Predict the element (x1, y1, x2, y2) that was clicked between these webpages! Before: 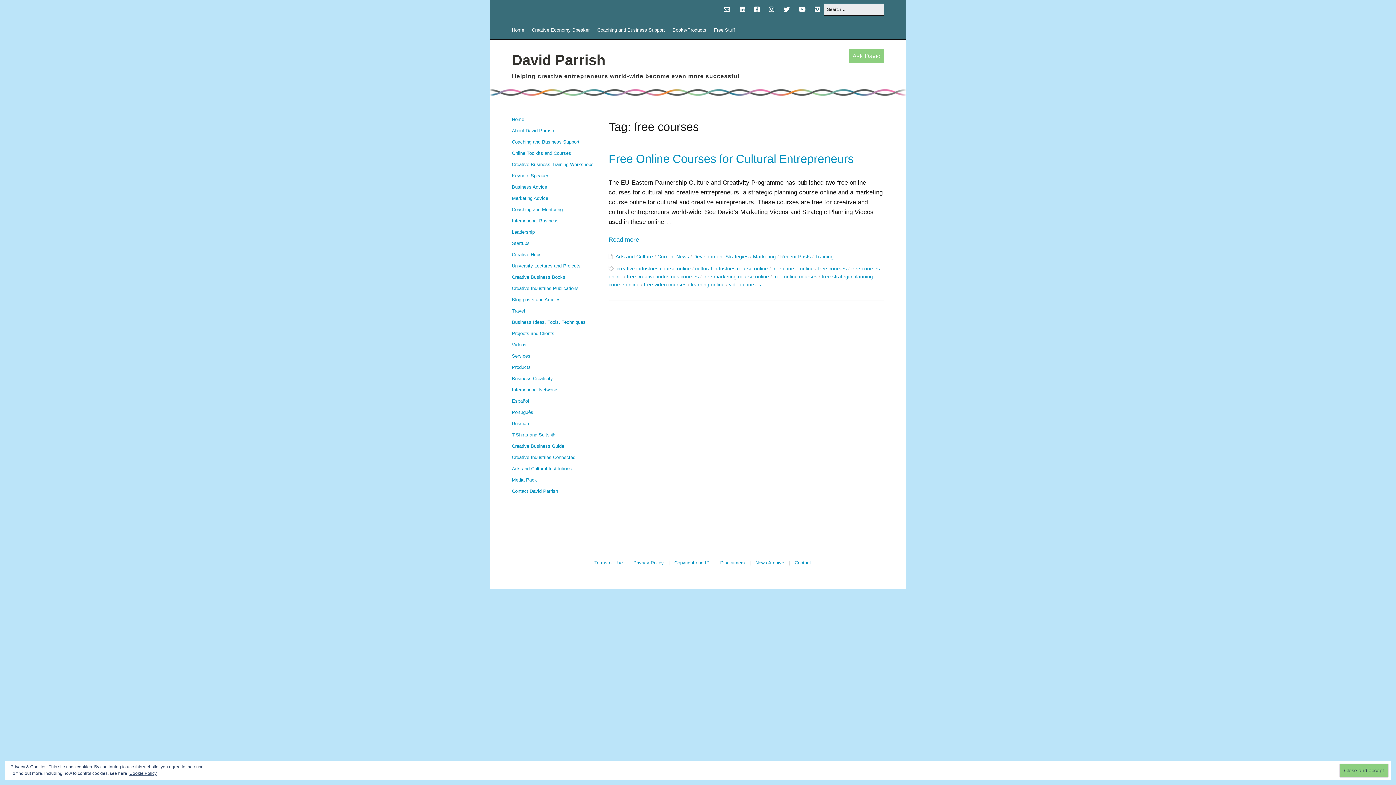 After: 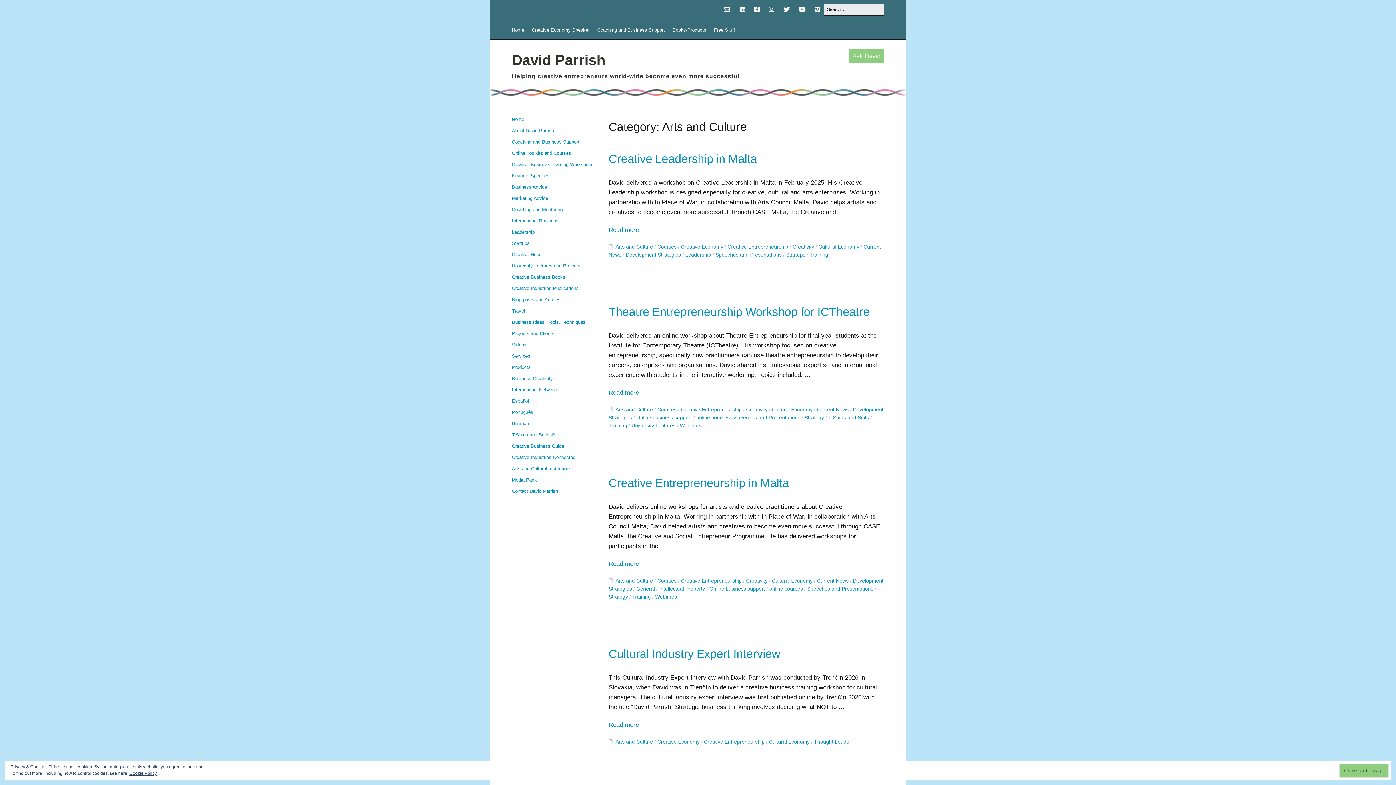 Action: bbox: (615, 253, 653, 259) label: Arts and Culture